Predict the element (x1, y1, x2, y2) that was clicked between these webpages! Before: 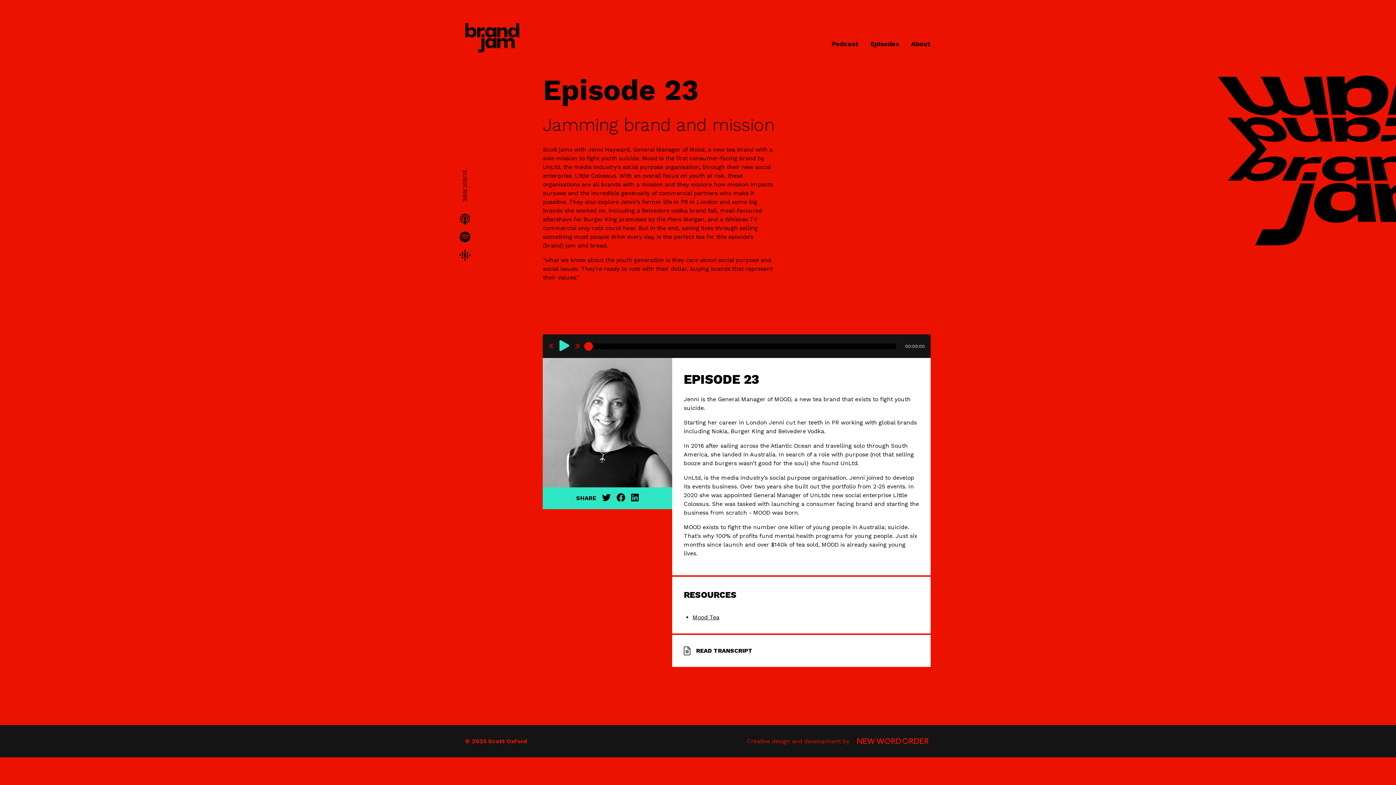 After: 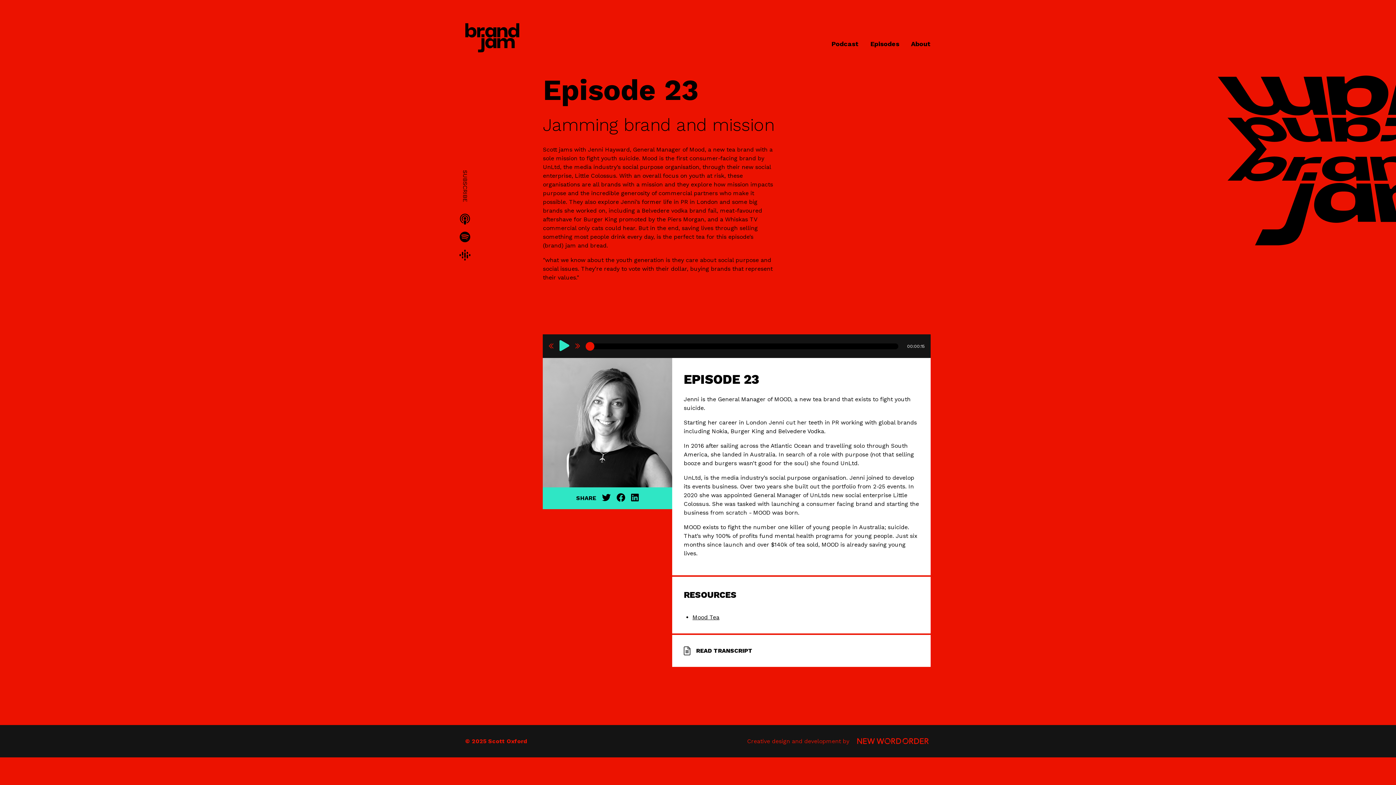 Action: bbox: (575, 340, 580, 352)